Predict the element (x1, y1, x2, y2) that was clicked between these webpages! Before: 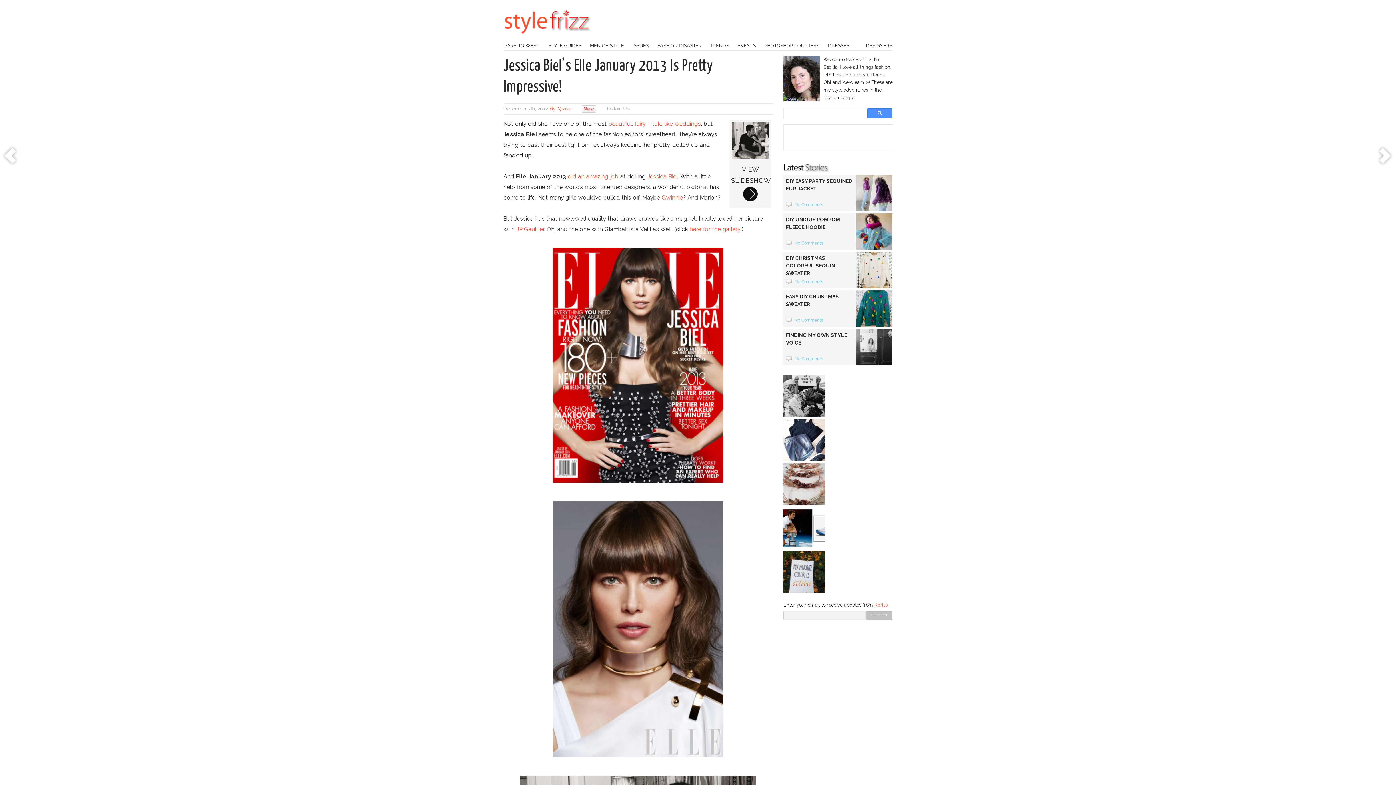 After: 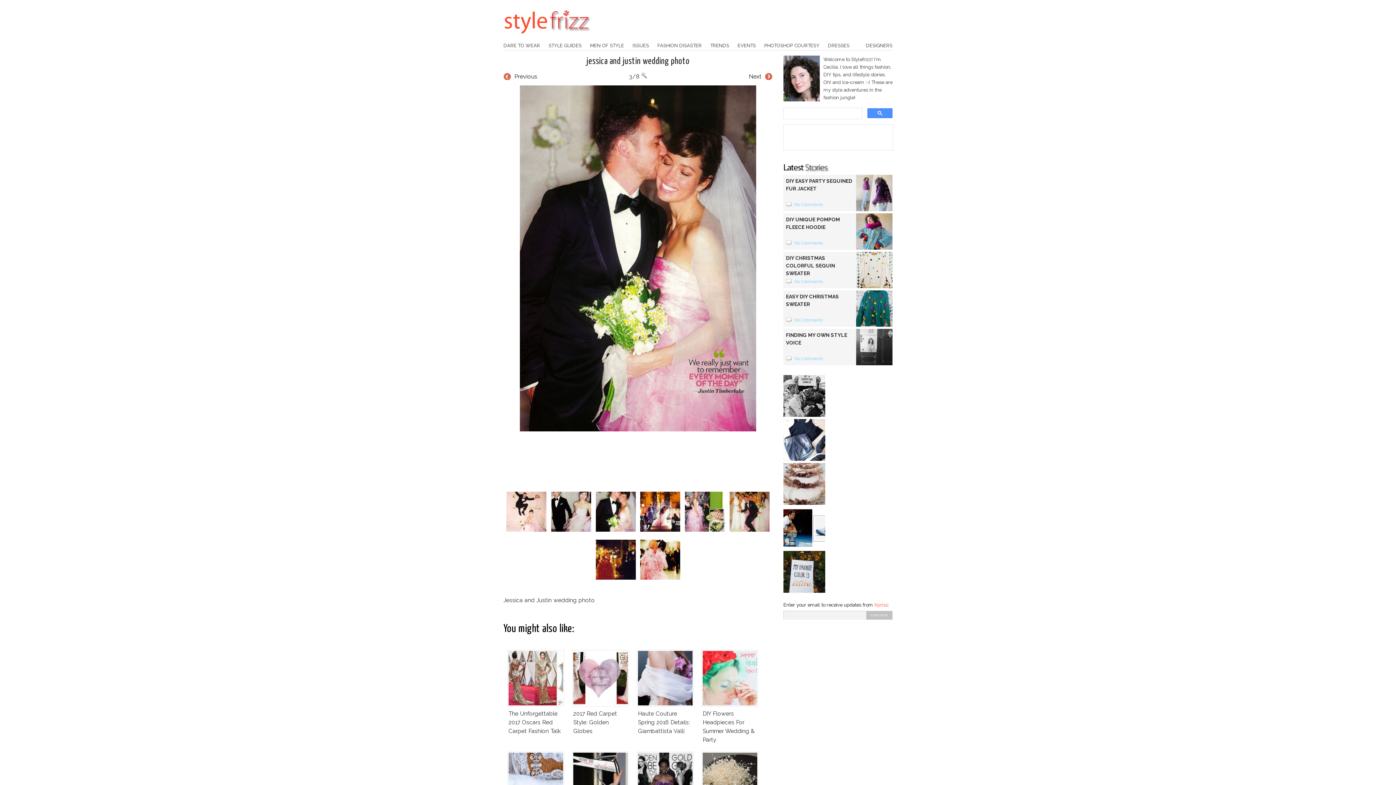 Action: label: beautiful, fairy – tale like weddings bbox: (608, 120, 701, 127)